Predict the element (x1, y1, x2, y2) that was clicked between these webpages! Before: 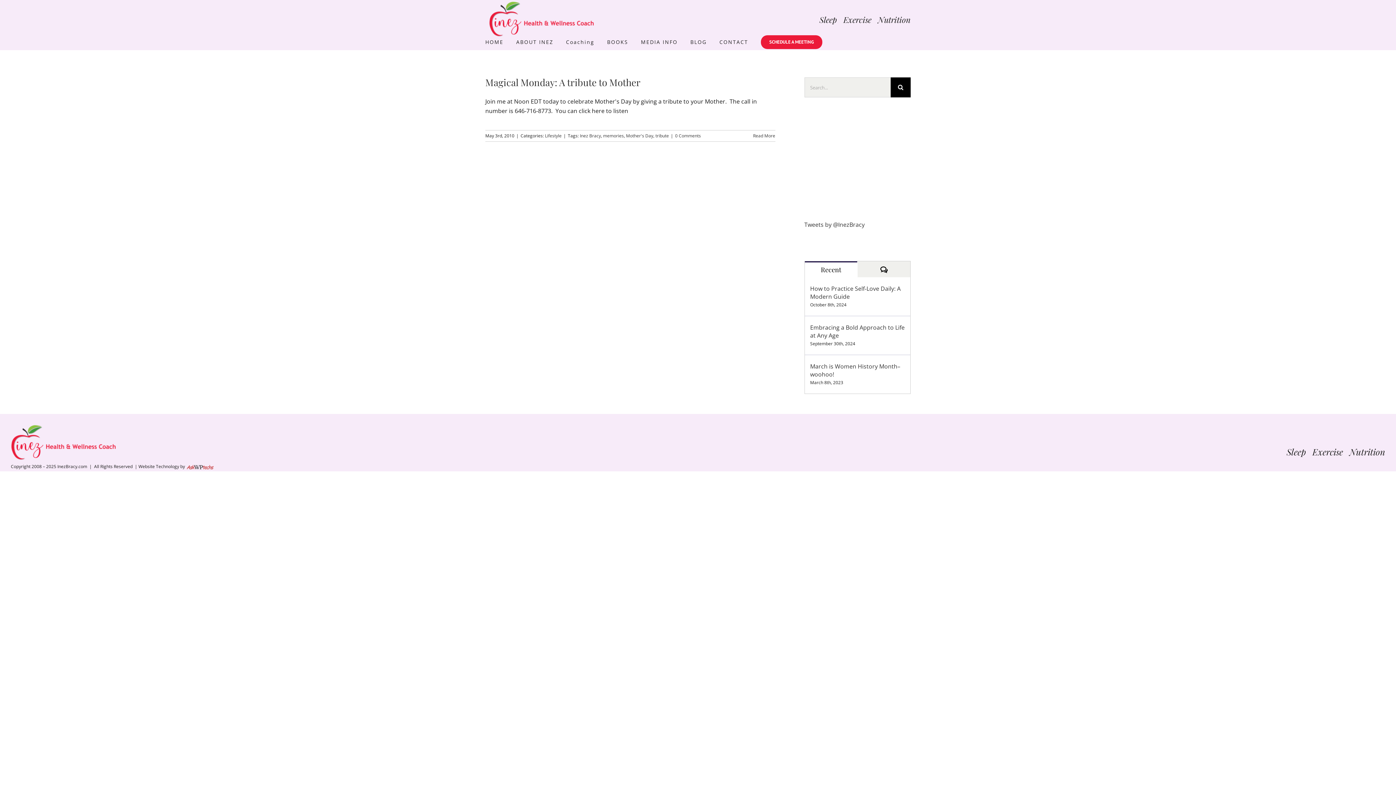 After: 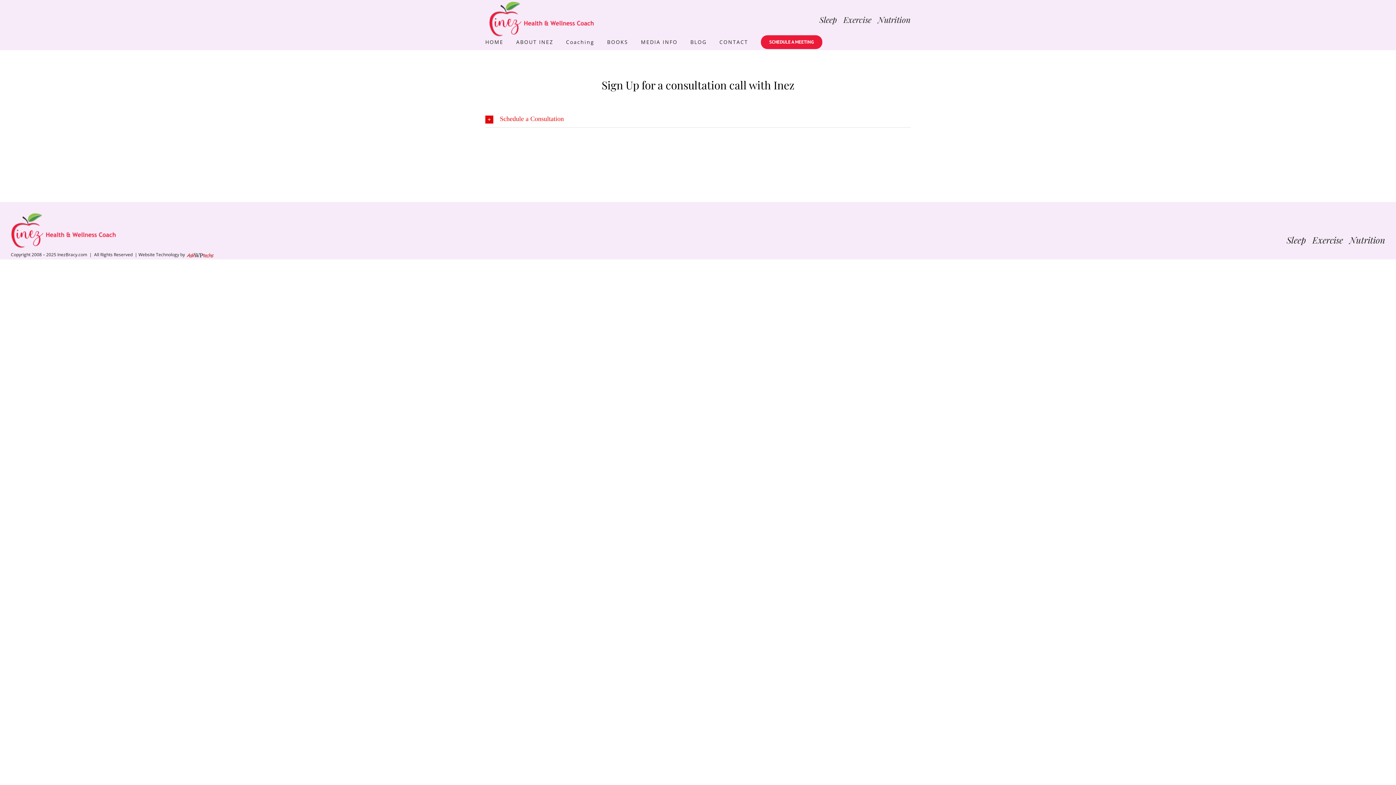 Action: label: SCHEDULE A MEETING bbox: (761, 34, 822, 49)